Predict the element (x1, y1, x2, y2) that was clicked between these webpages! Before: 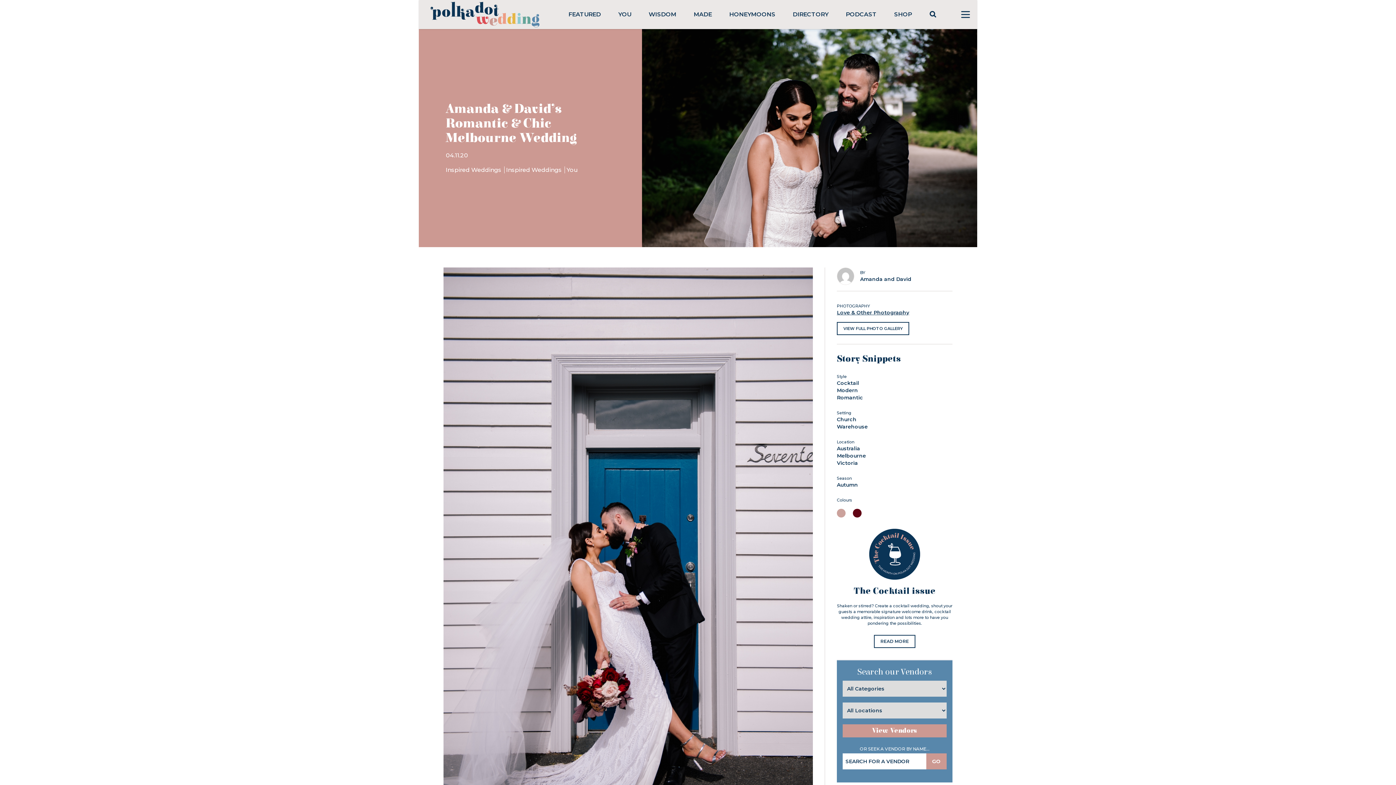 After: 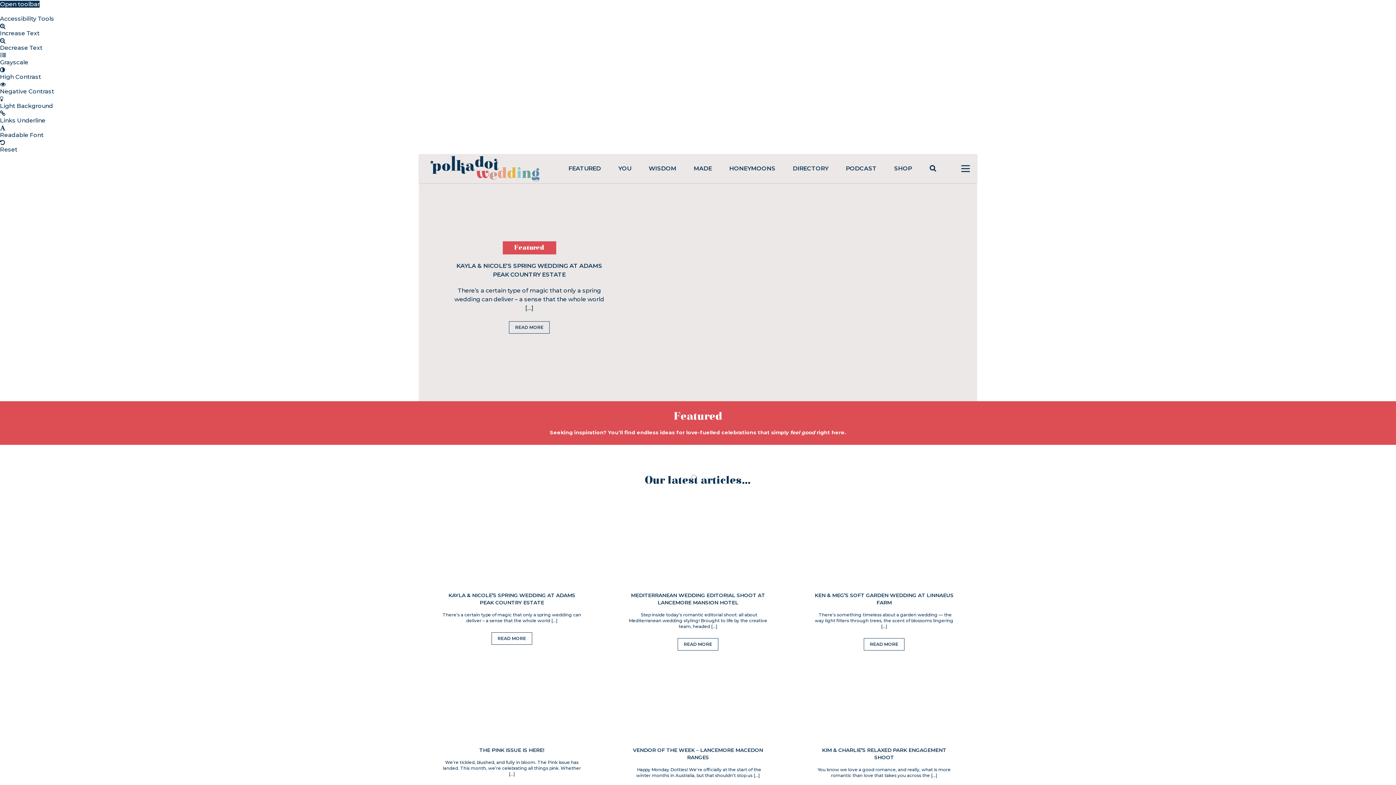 Action: label: FEATURED bbox: (568, 10, 601, 17)